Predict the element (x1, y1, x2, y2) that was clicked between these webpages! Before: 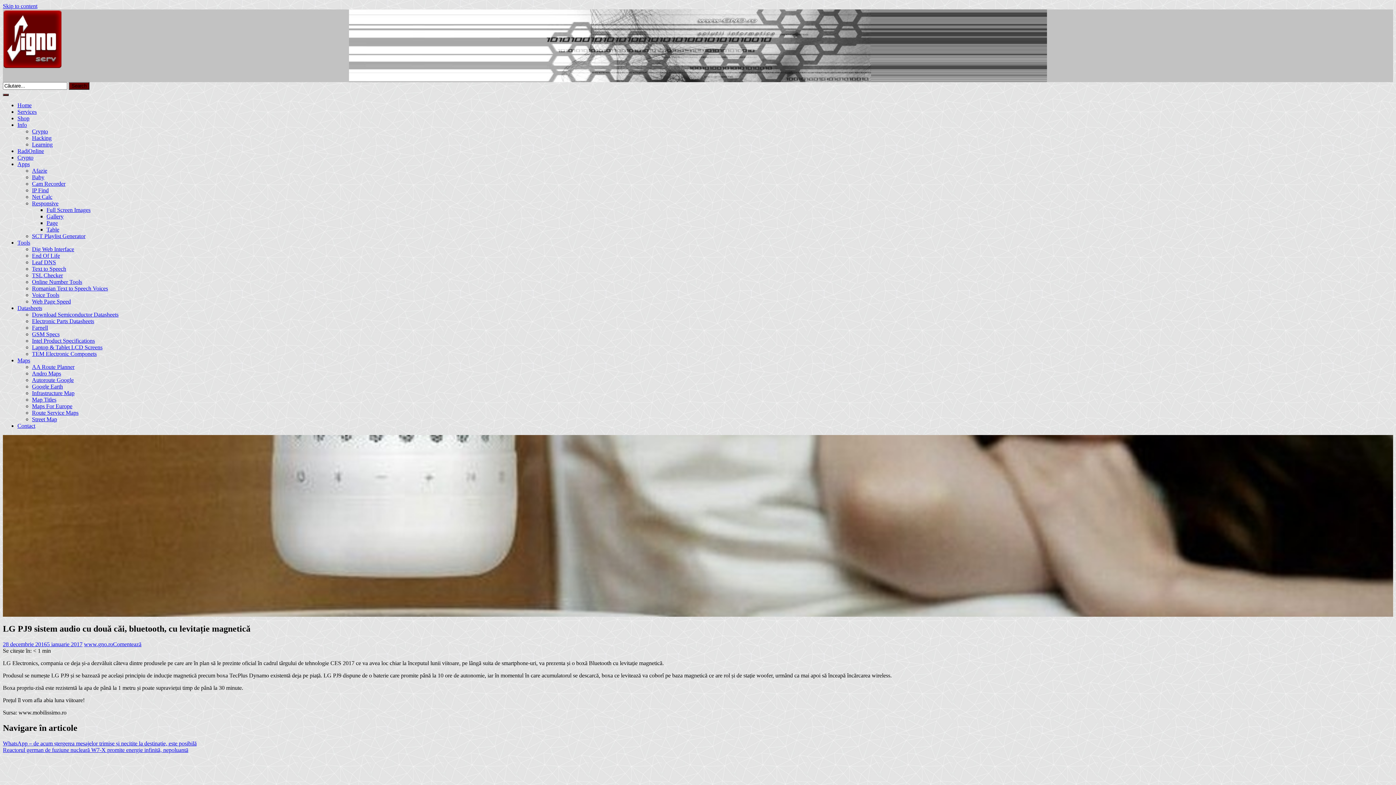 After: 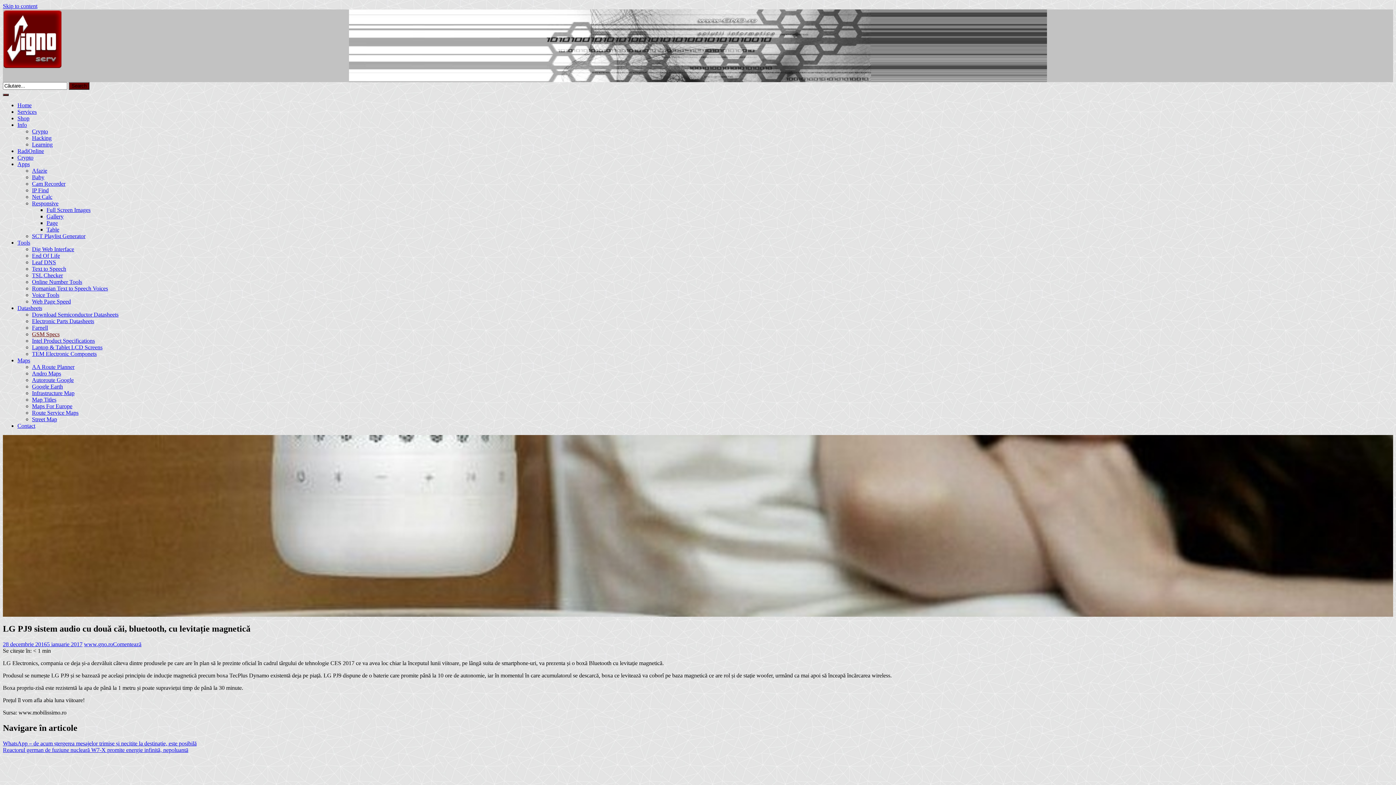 Action: bbox: (32, 331, 59, 337) label: GSM Specs